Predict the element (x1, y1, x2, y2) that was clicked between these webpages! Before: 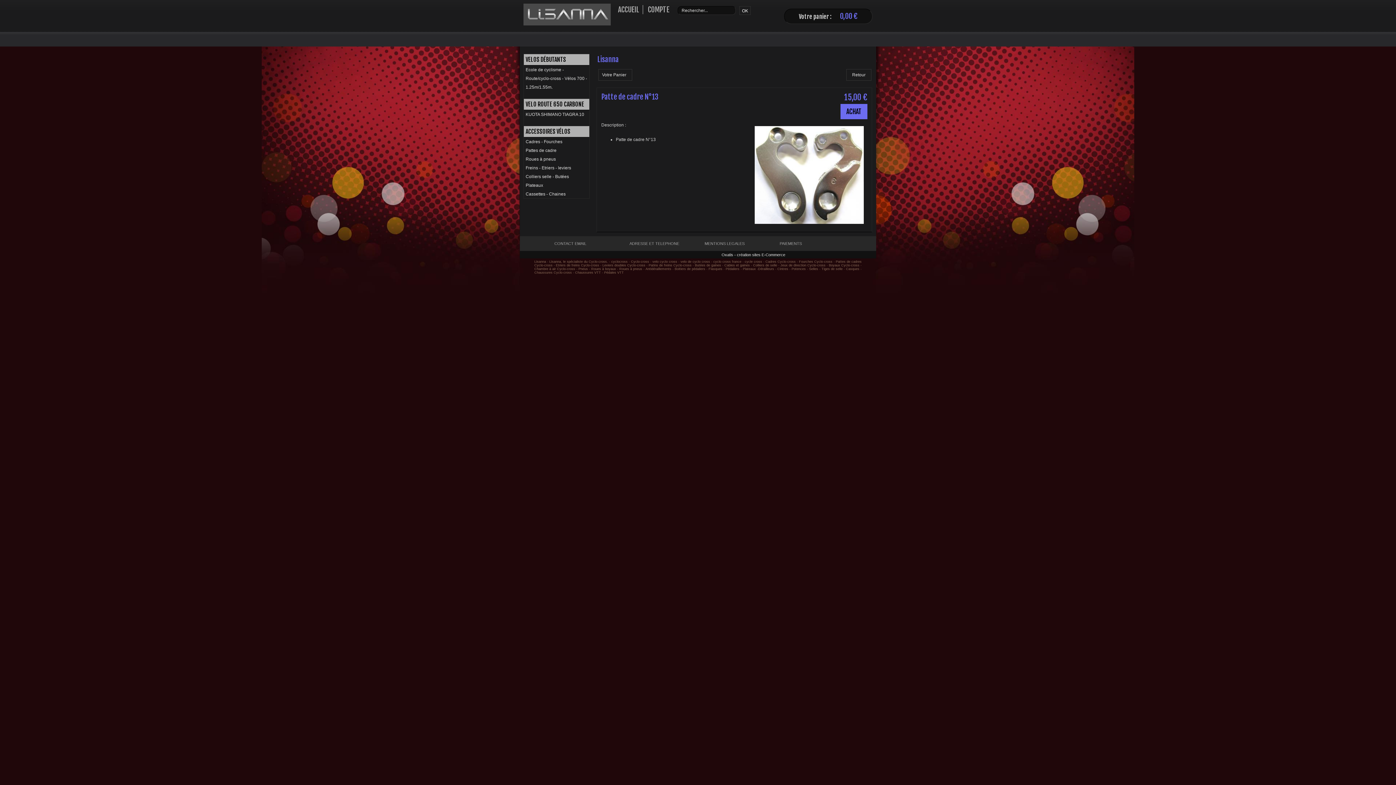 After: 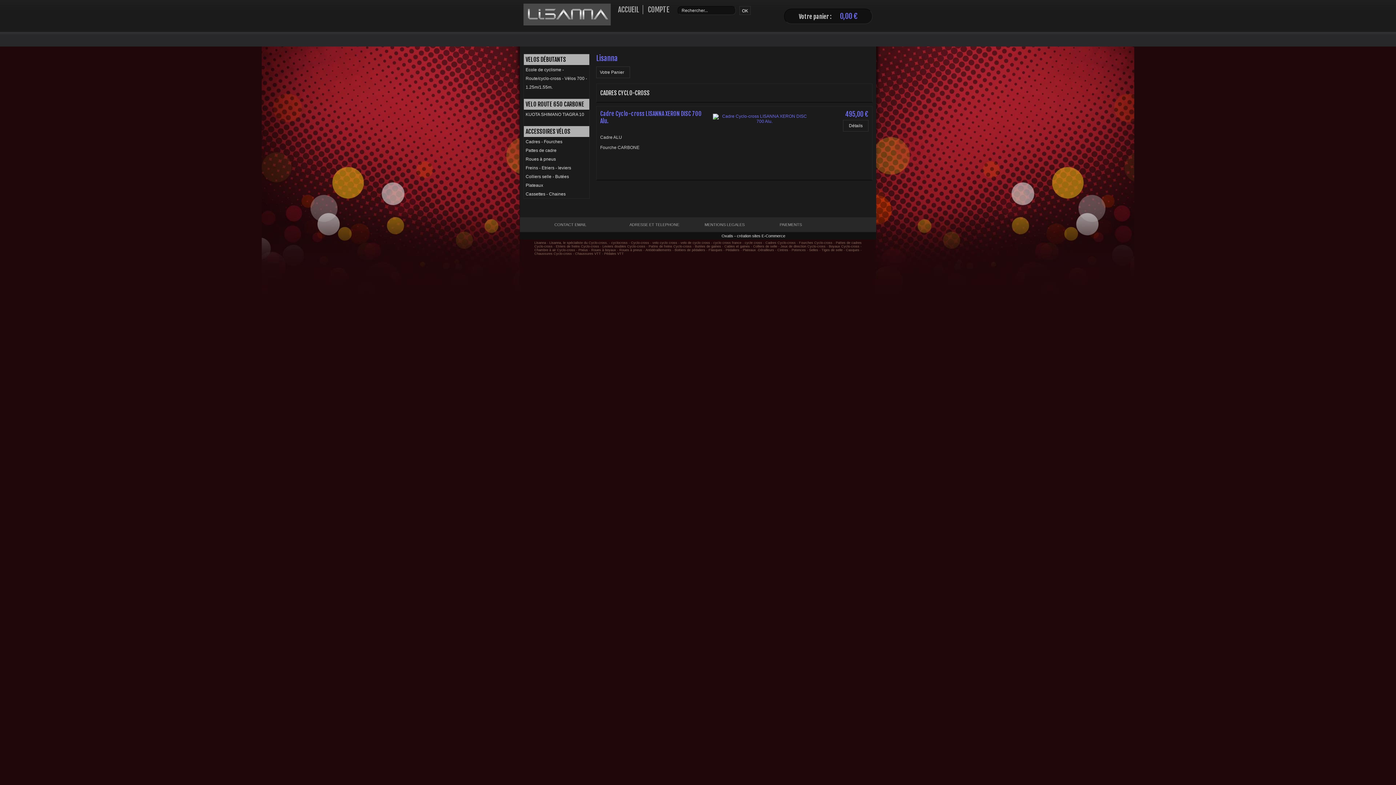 Action: label: Cadres - Fourches bbox: (524, 137, 589, 146)